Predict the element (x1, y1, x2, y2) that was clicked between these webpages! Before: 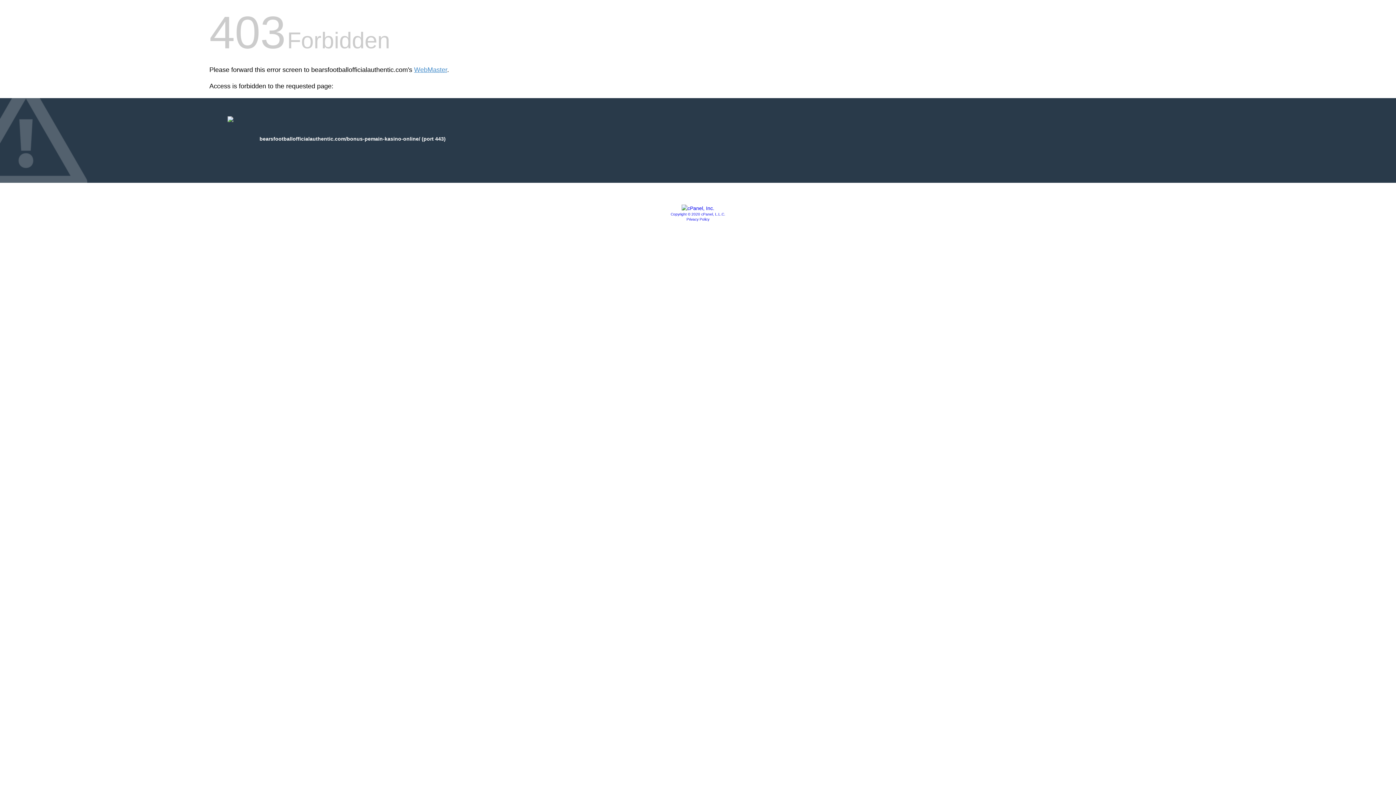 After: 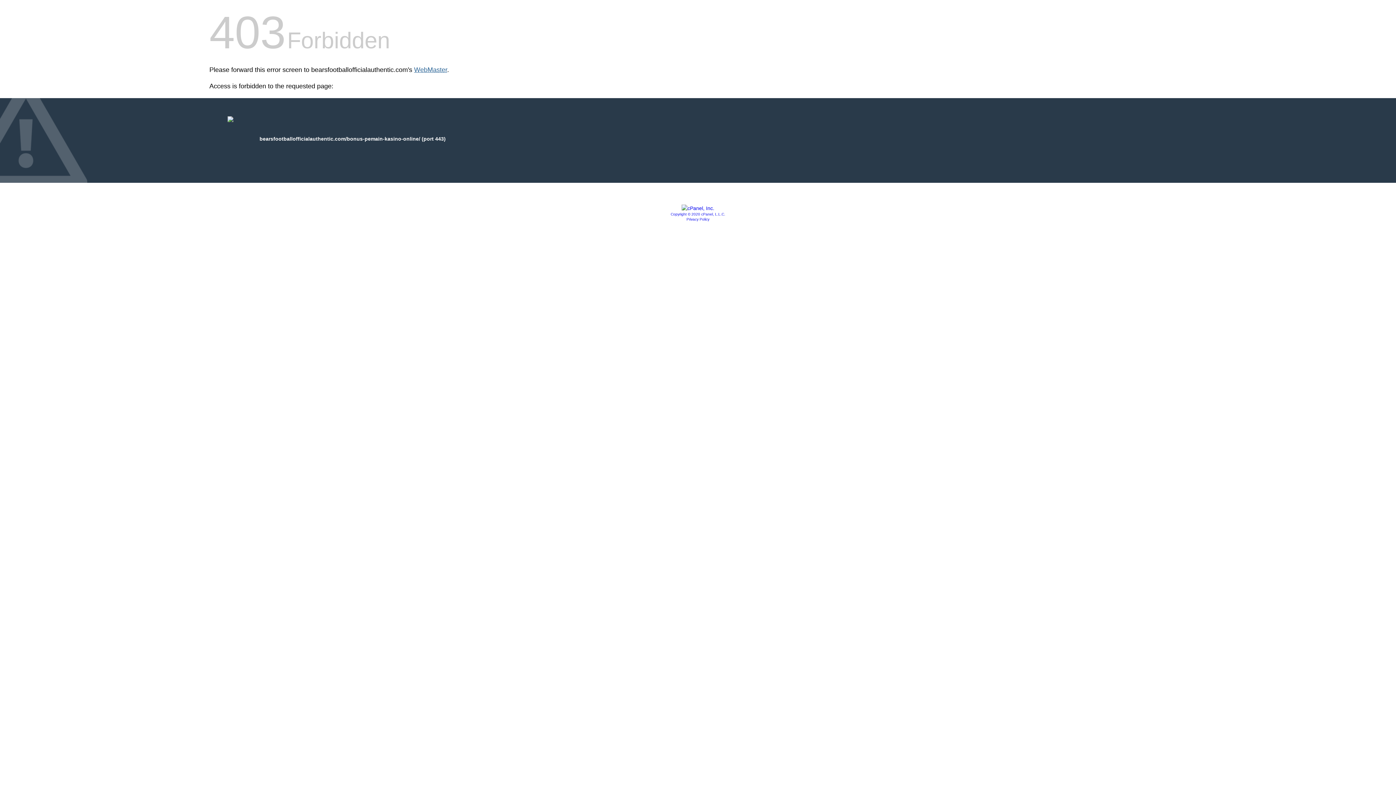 Action: label: WebMaster bbox: (414, 66, 447, 73)